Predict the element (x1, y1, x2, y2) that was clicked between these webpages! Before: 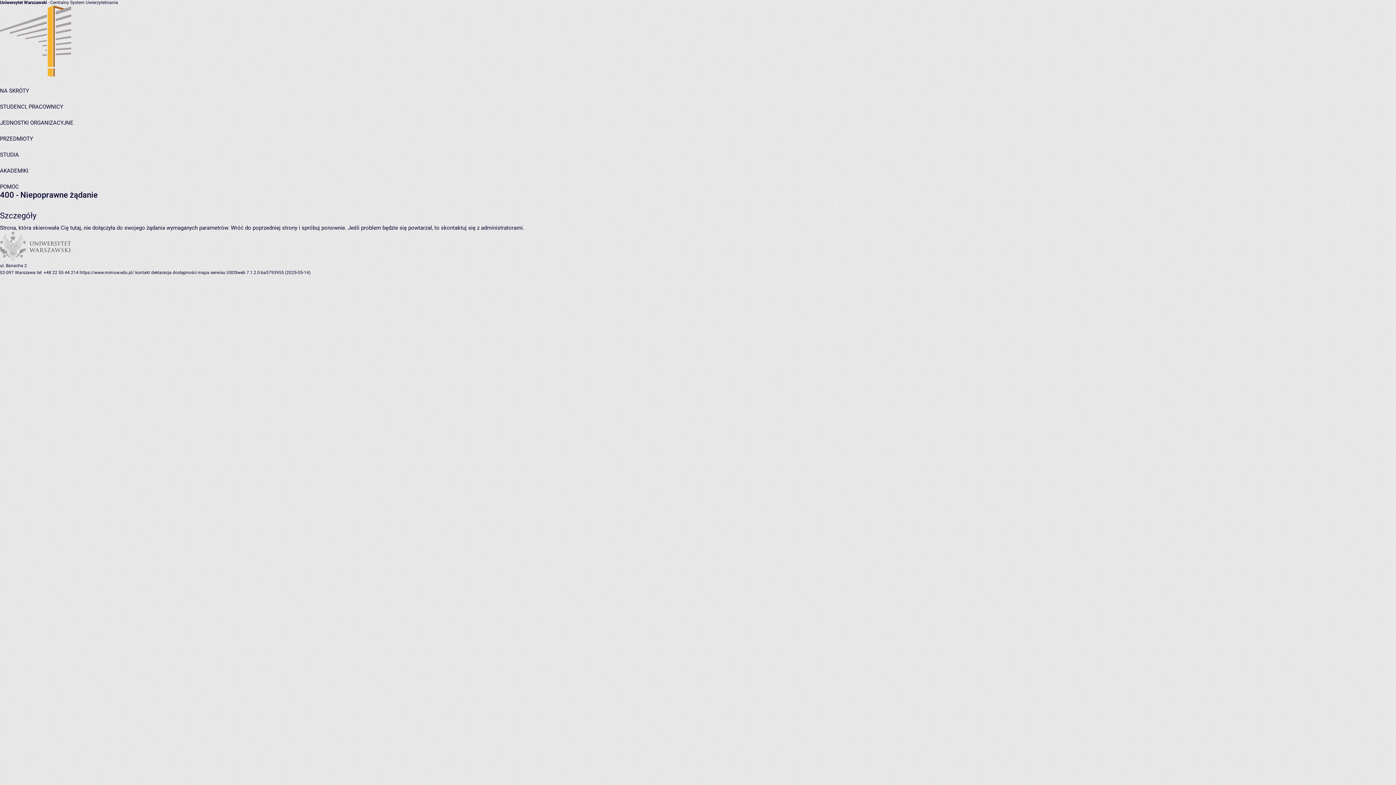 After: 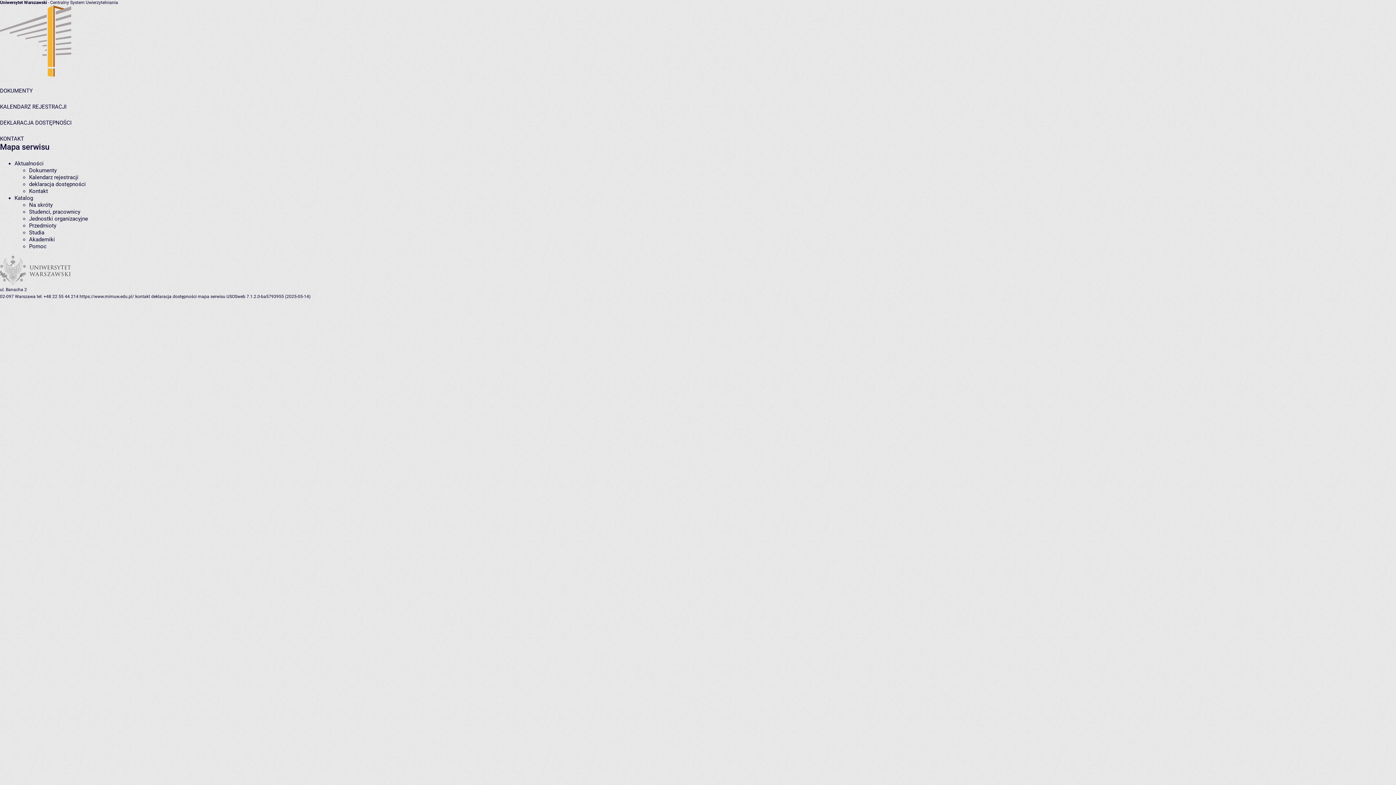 Action: label: mapa serwisu bbox: (197, 270, 225, 275)